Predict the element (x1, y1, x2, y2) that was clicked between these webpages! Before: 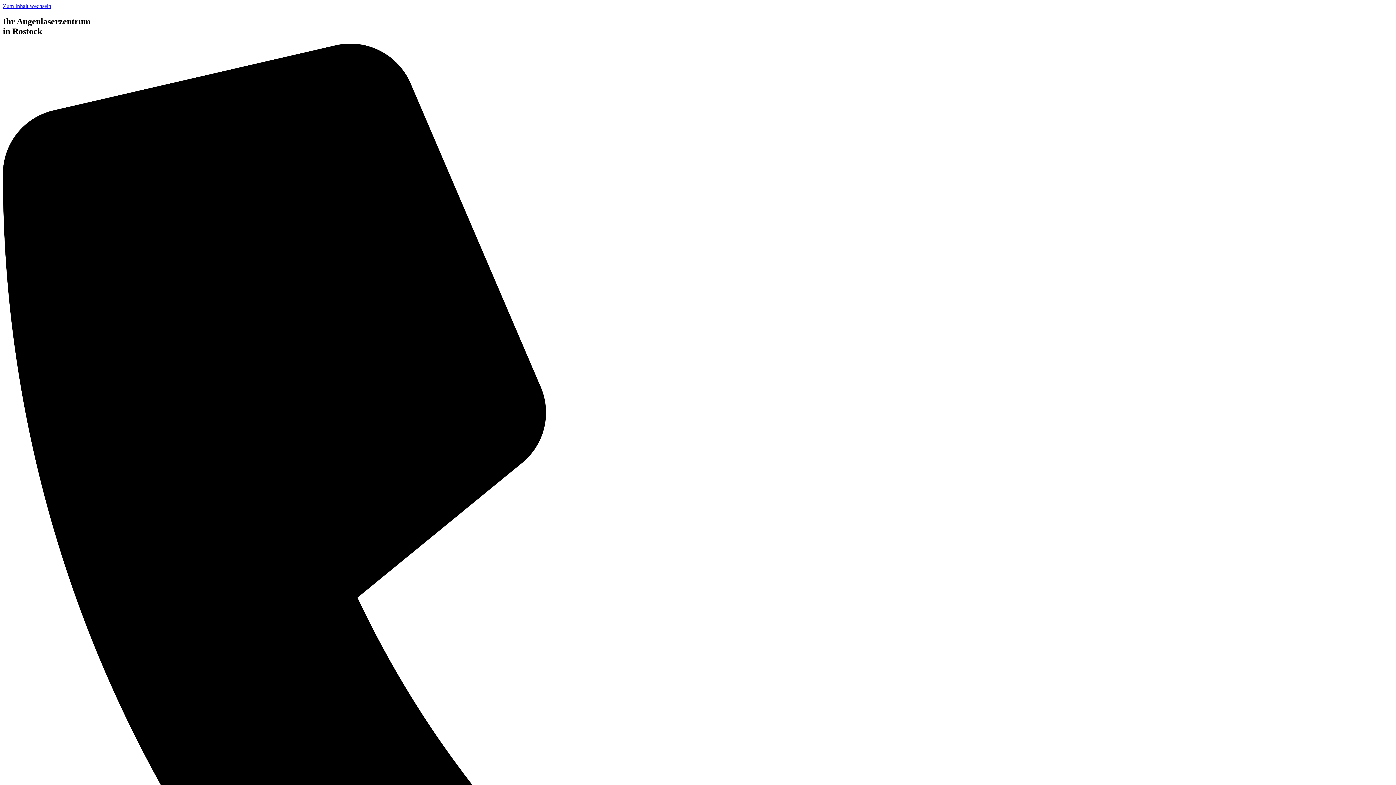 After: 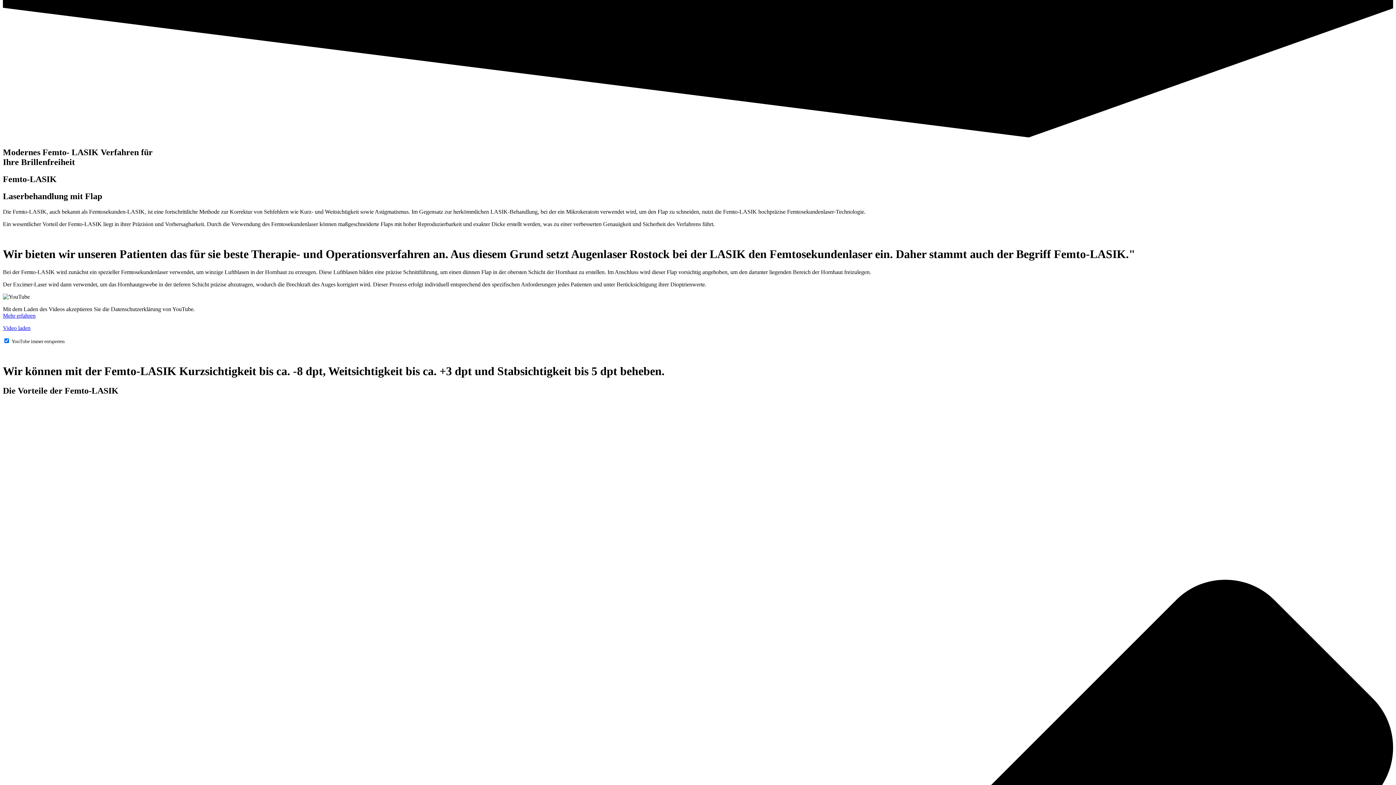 Action: bbox: (2, 2, 51, 9) label: Zum Inhalt wechseln